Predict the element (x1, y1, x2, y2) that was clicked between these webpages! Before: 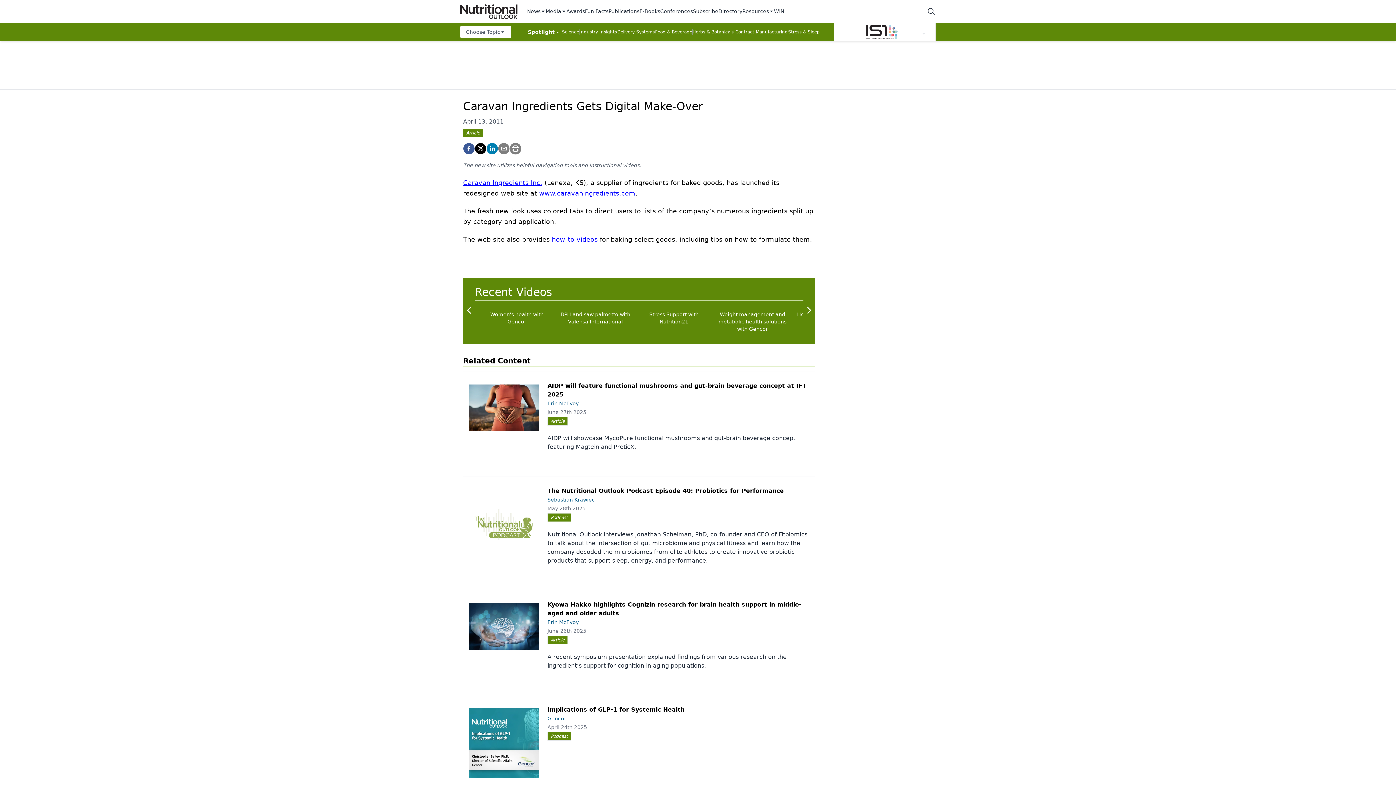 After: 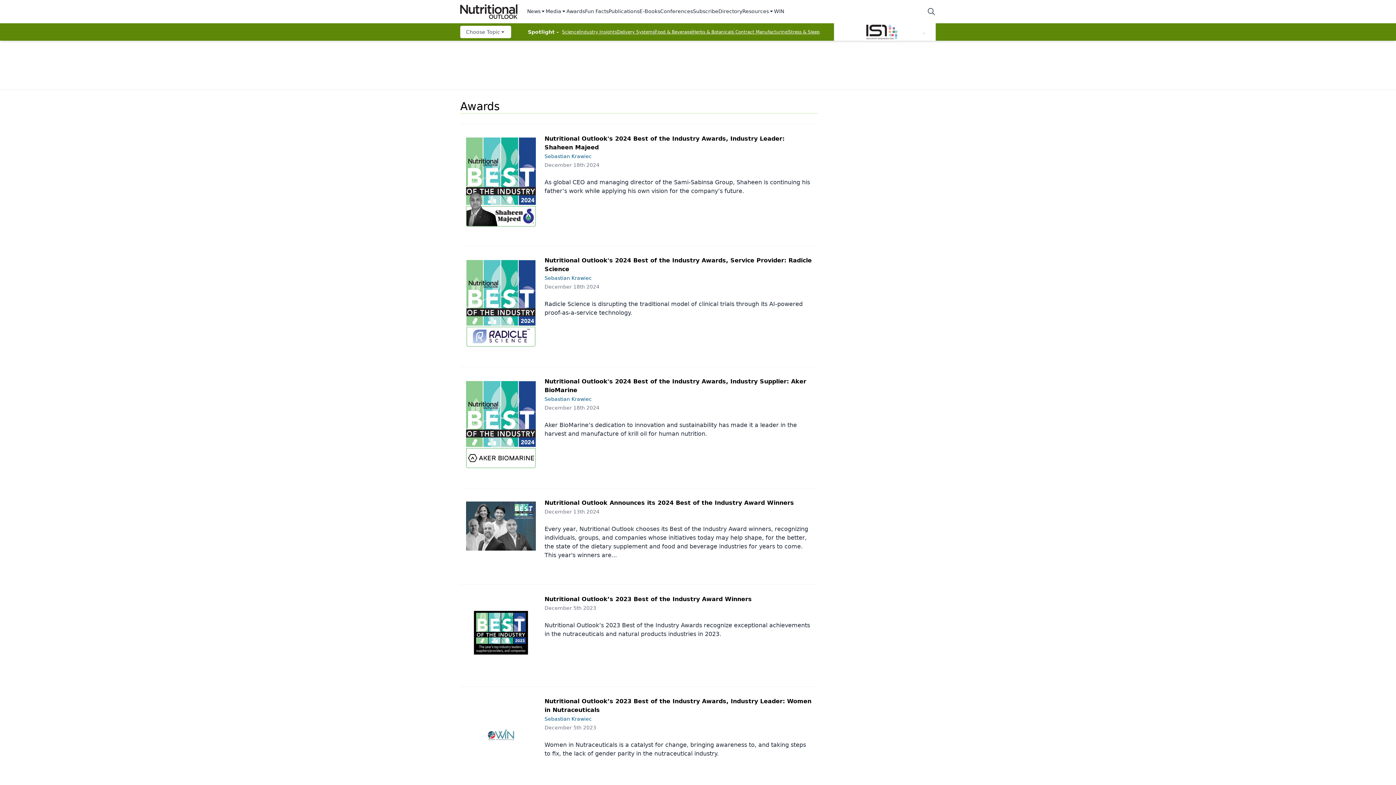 Action: label: Awards bbox: (566, 7, 585, 15)